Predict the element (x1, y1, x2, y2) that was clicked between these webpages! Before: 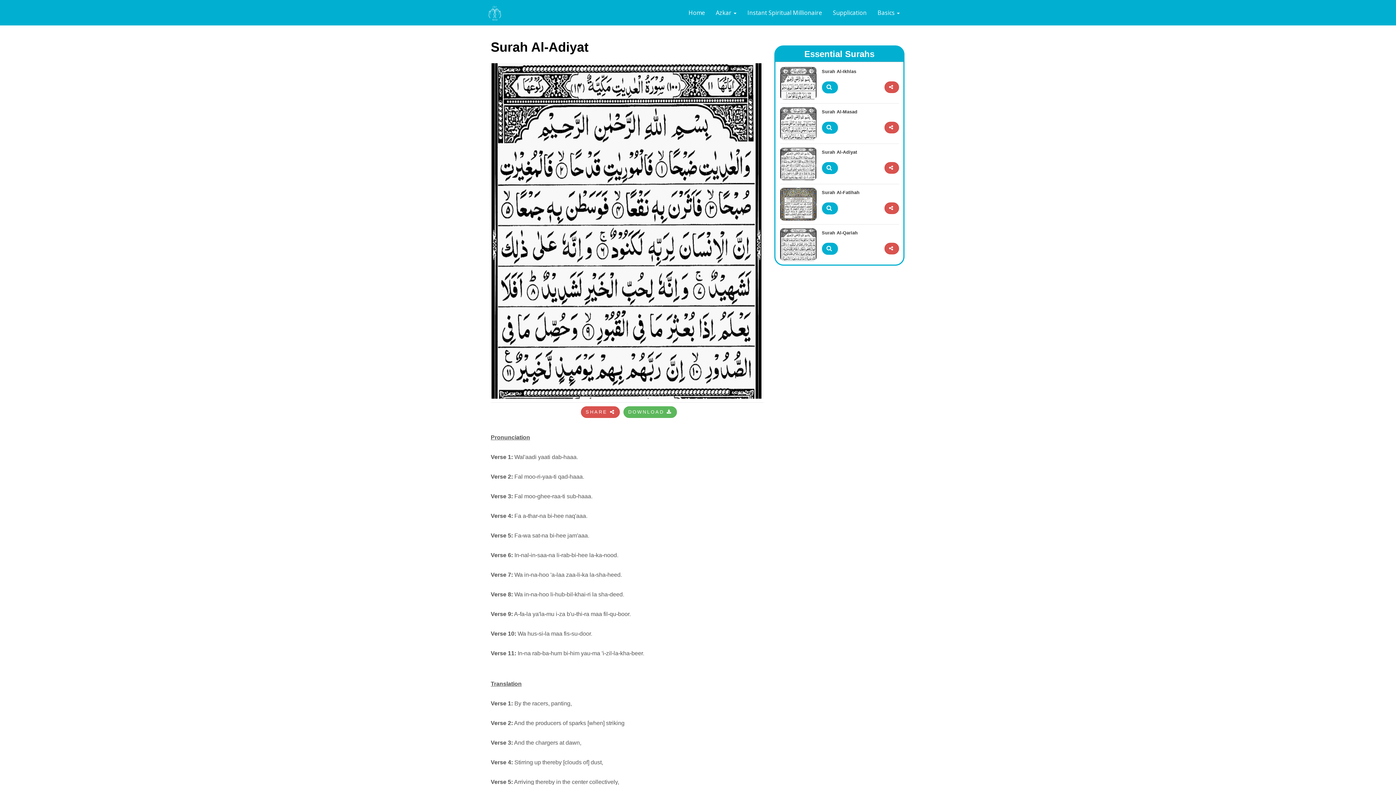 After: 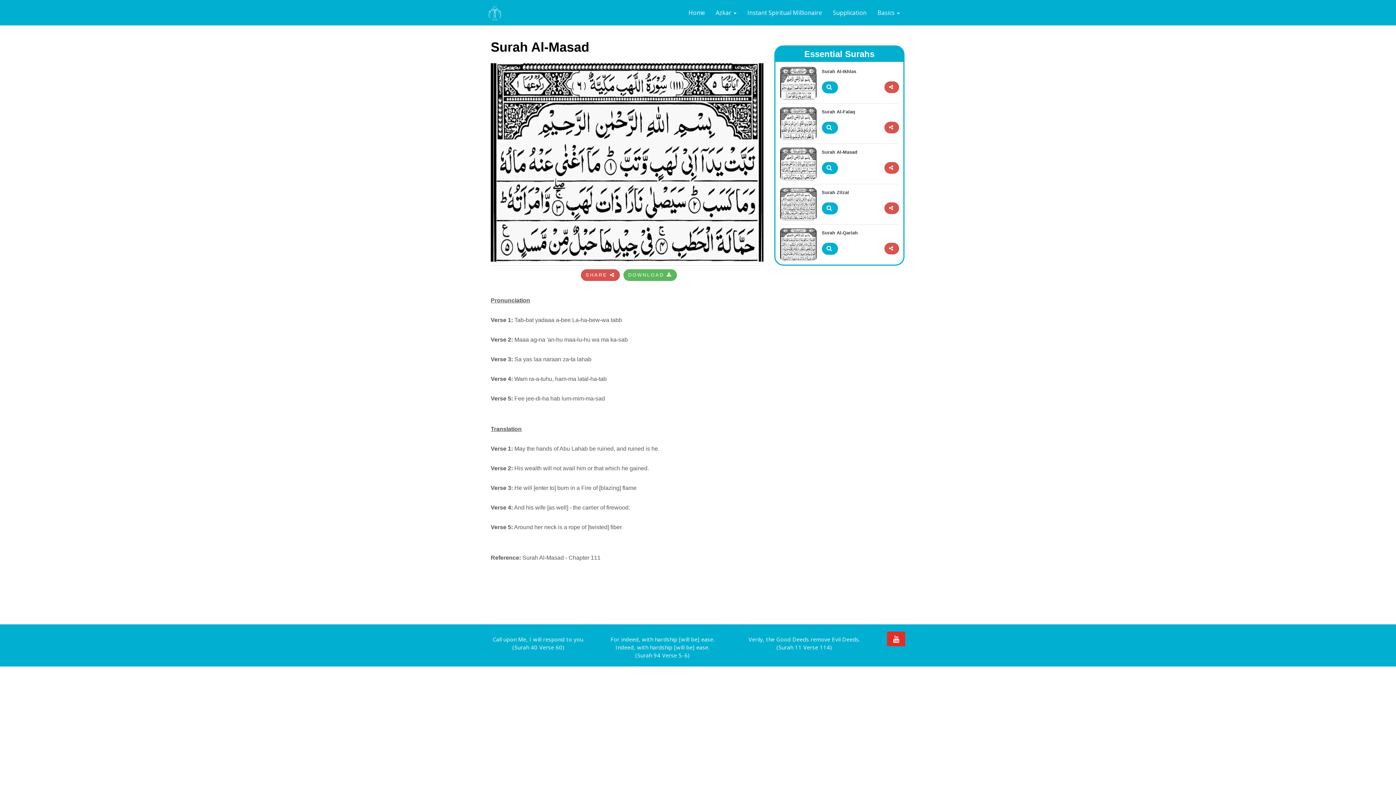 Action: label: Surah Al-Masad bbox: (780, 107, 899, 116)